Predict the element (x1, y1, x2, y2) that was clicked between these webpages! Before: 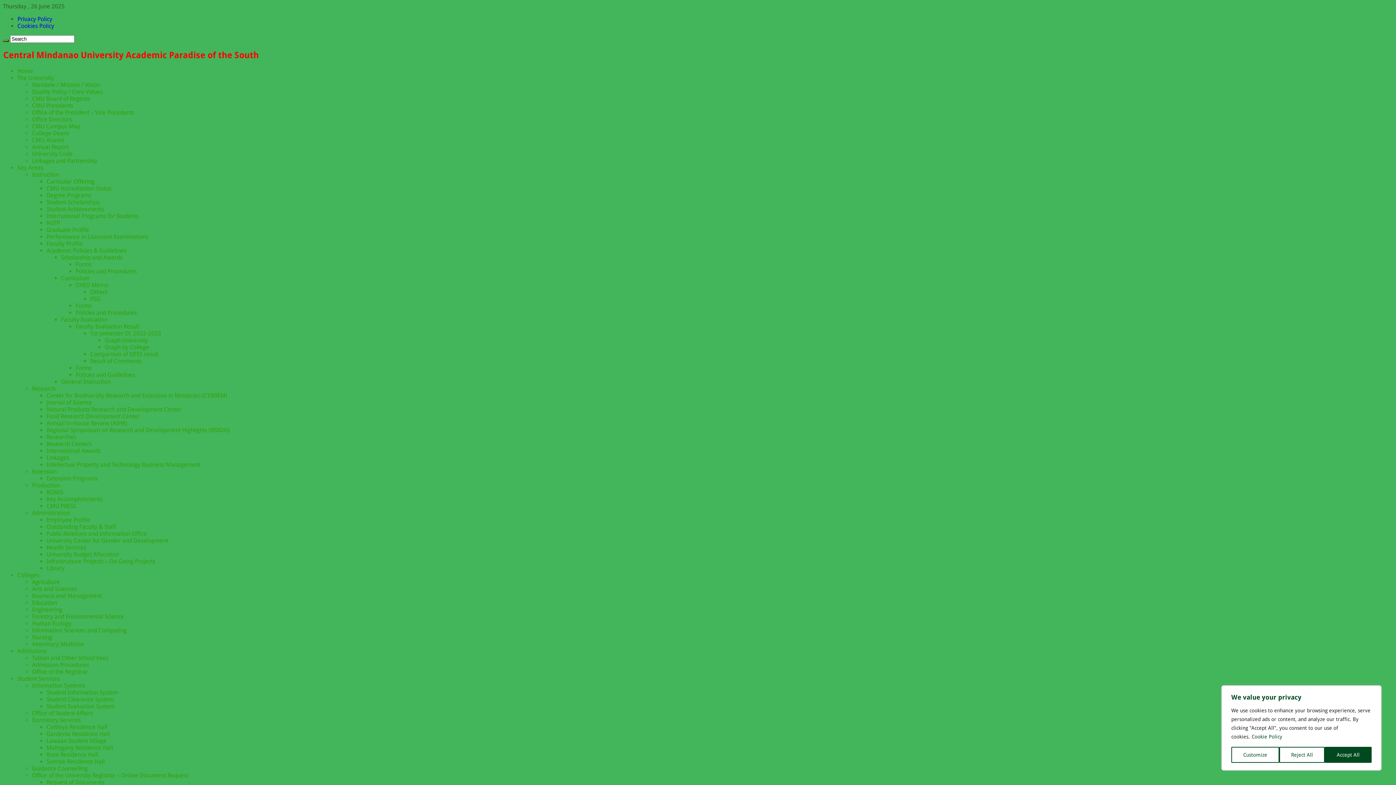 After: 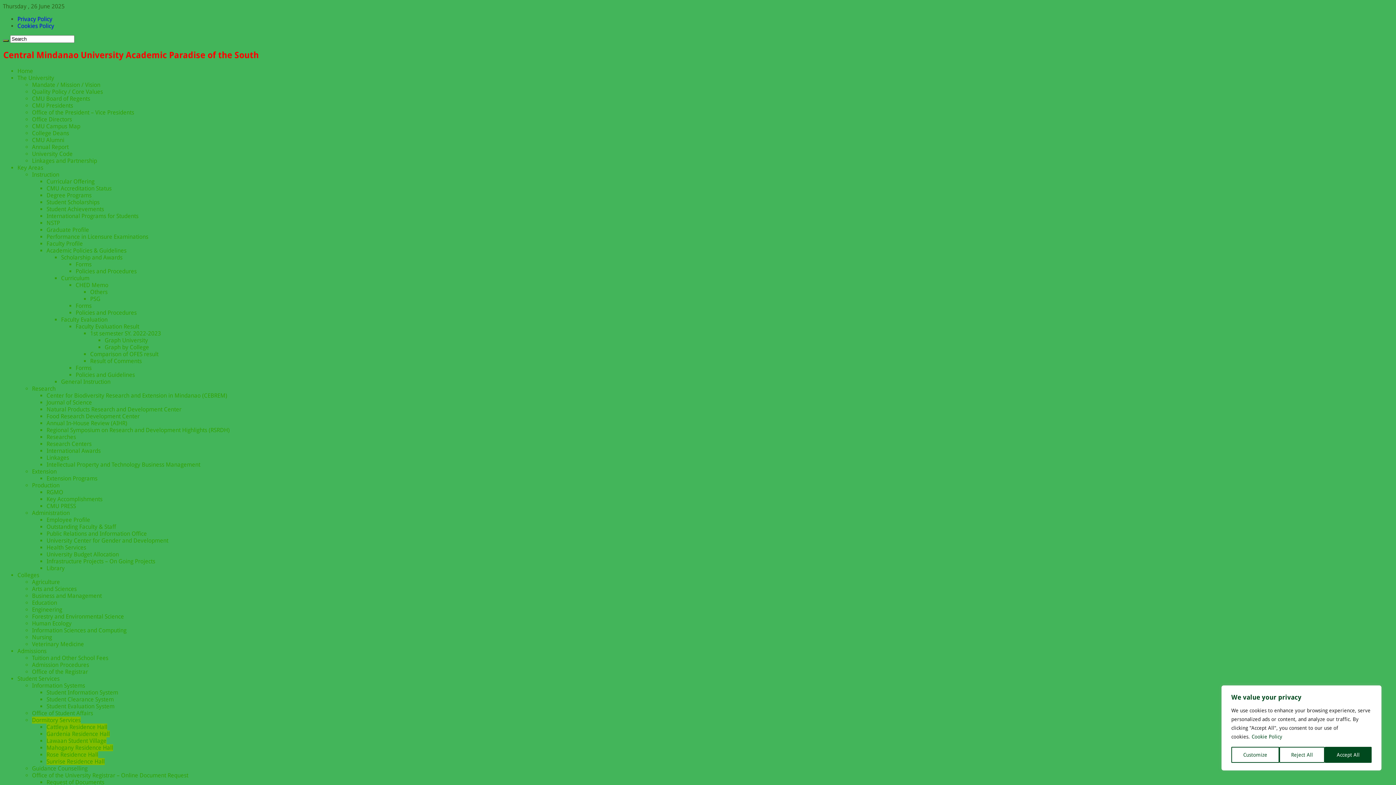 Action: bbox: (46, 758, 104, 765) label: Sunrise Residence Hall